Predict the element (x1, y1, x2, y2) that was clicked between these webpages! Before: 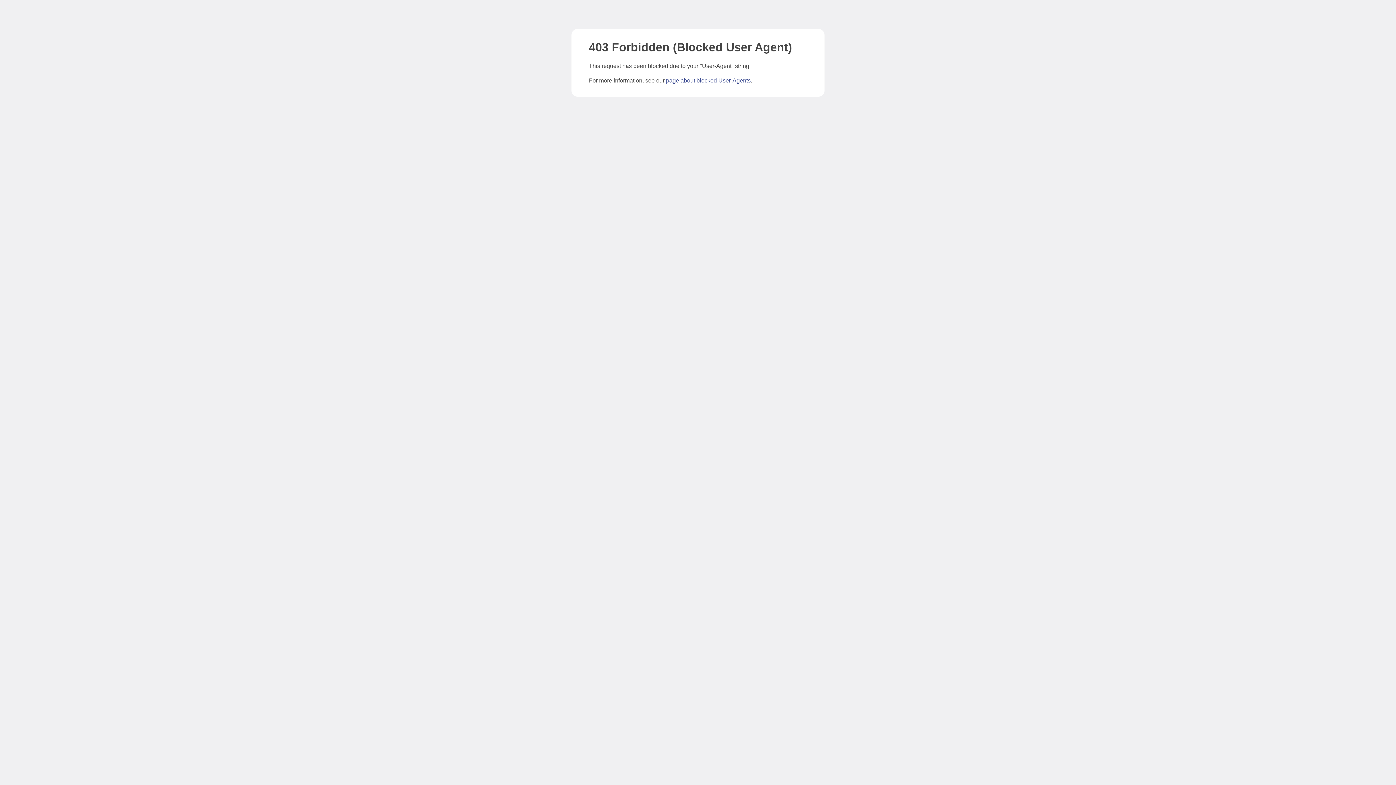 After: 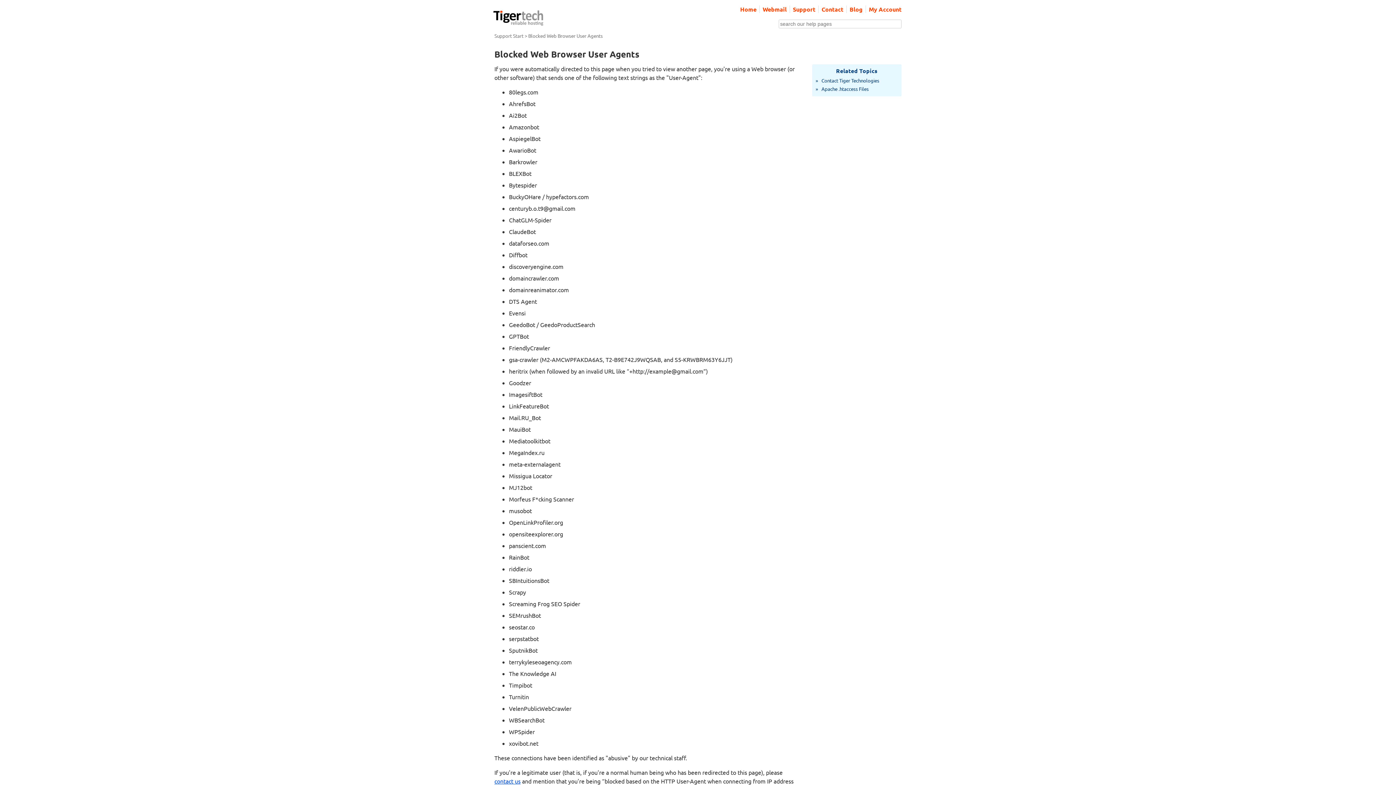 Action: label: page about blocked User-Agents bbox: (666, 77, 750, 83)